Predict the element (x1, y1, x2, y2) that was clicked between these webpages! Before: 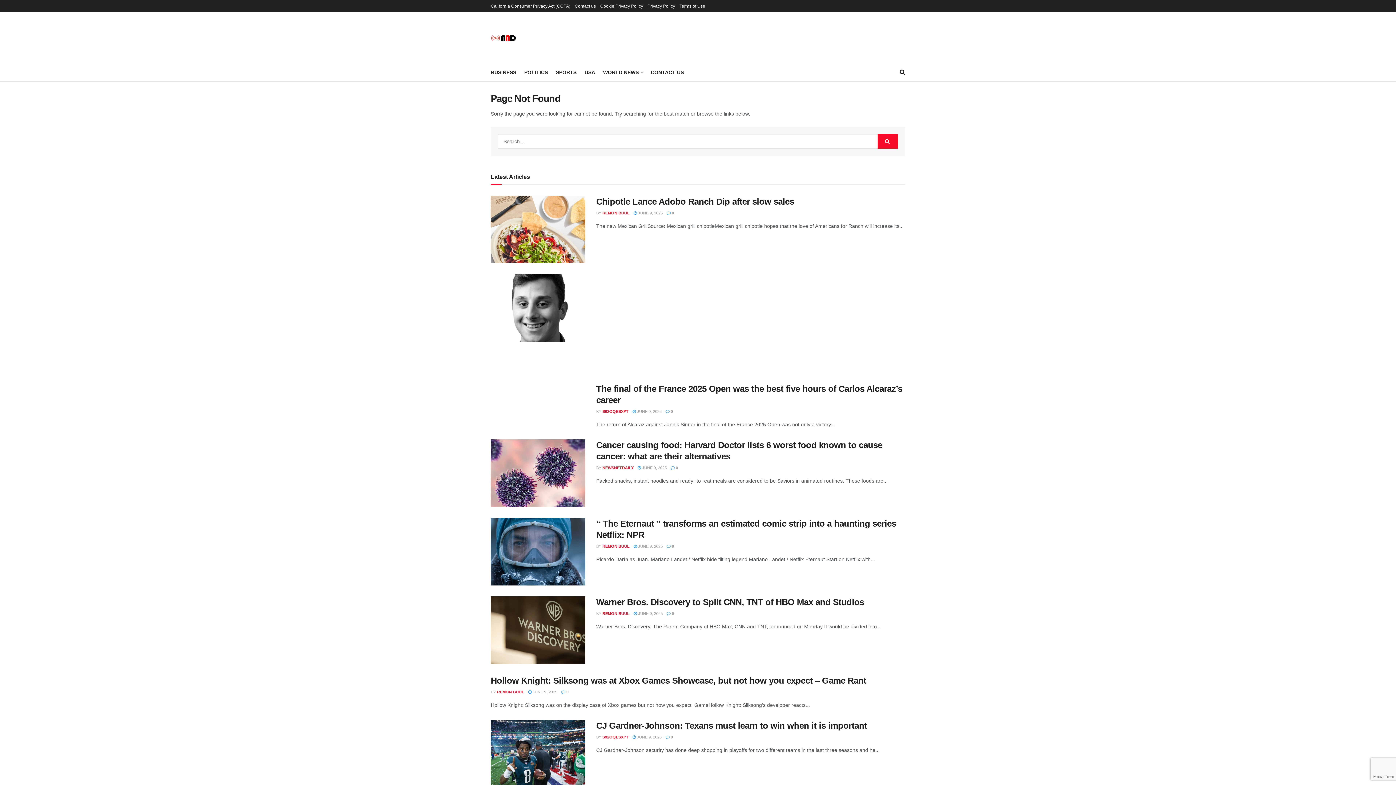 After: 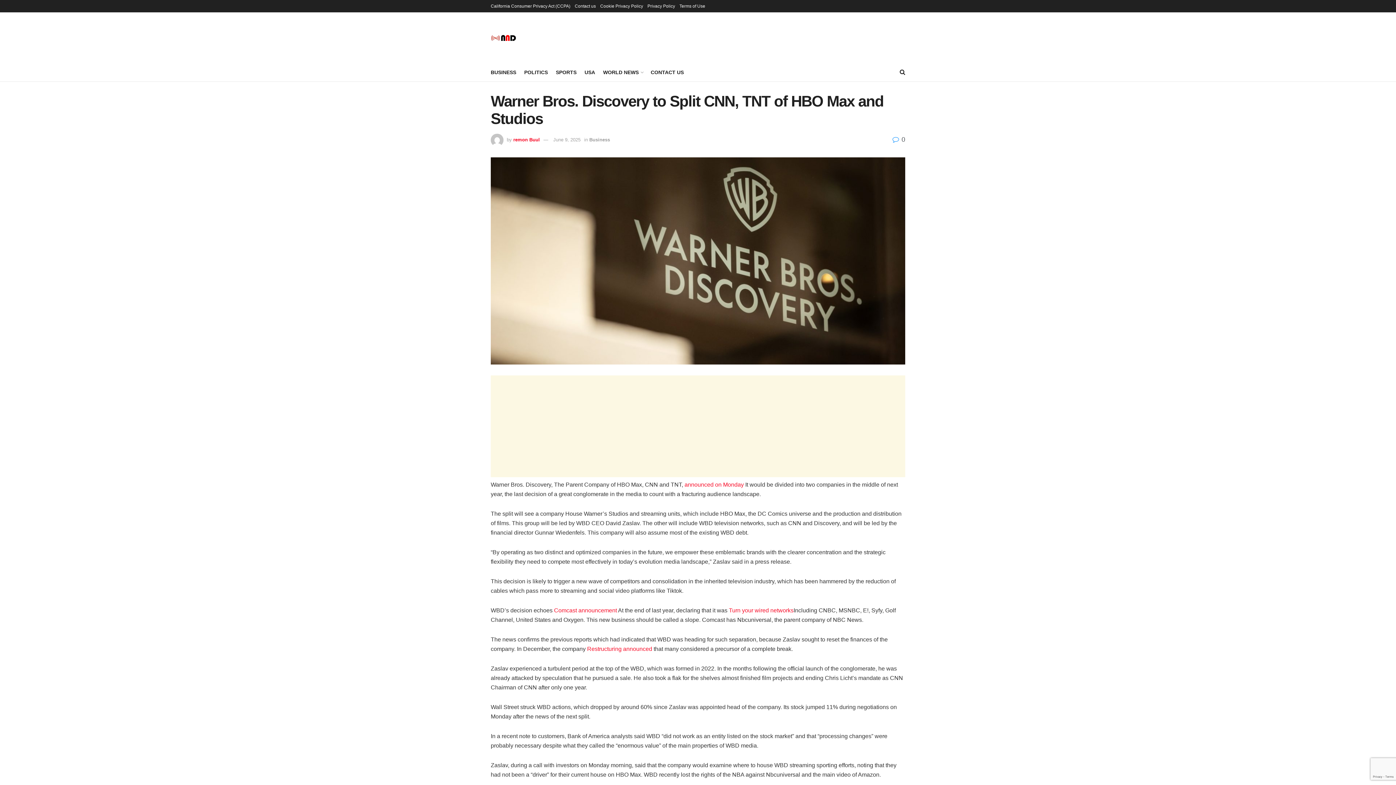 Action: label: Read article: Warner Bros. Discovery to Split CNN, TNT of HBO Max and Studios bbox: (490, 596, 585, 664)